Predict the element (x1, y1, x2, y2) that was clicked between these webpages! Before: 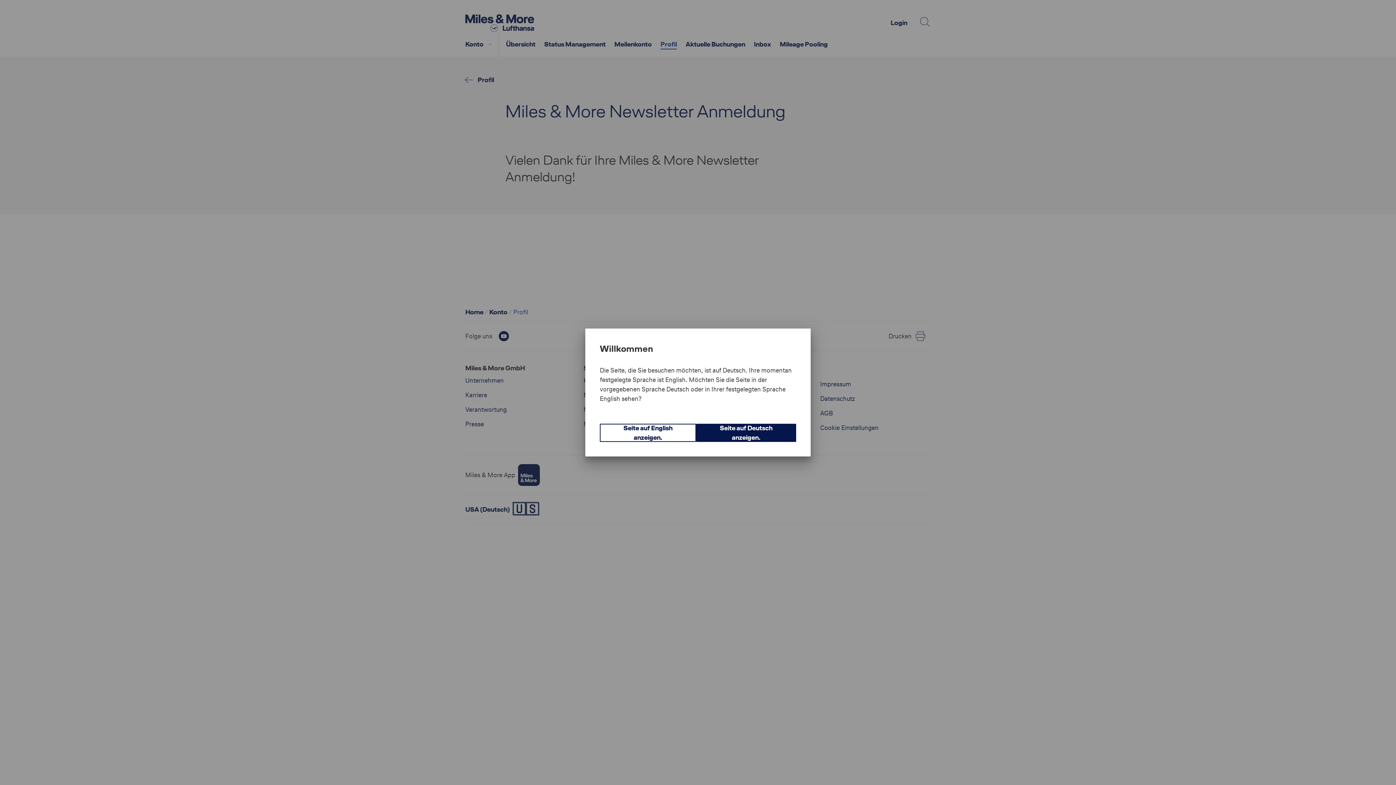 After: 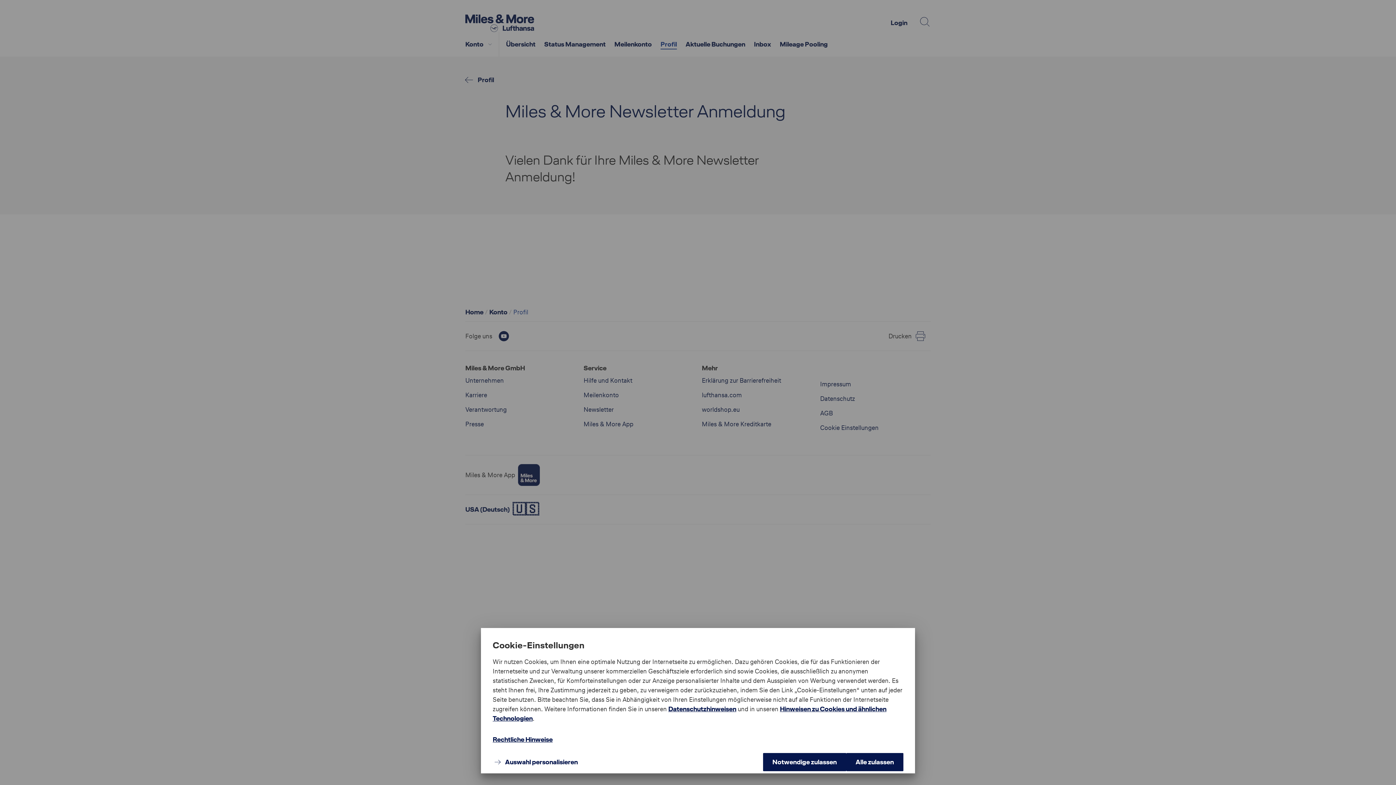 Action: bbox: (696, 424, 796, 442) label: Seite auf Deutsch anzeigen.